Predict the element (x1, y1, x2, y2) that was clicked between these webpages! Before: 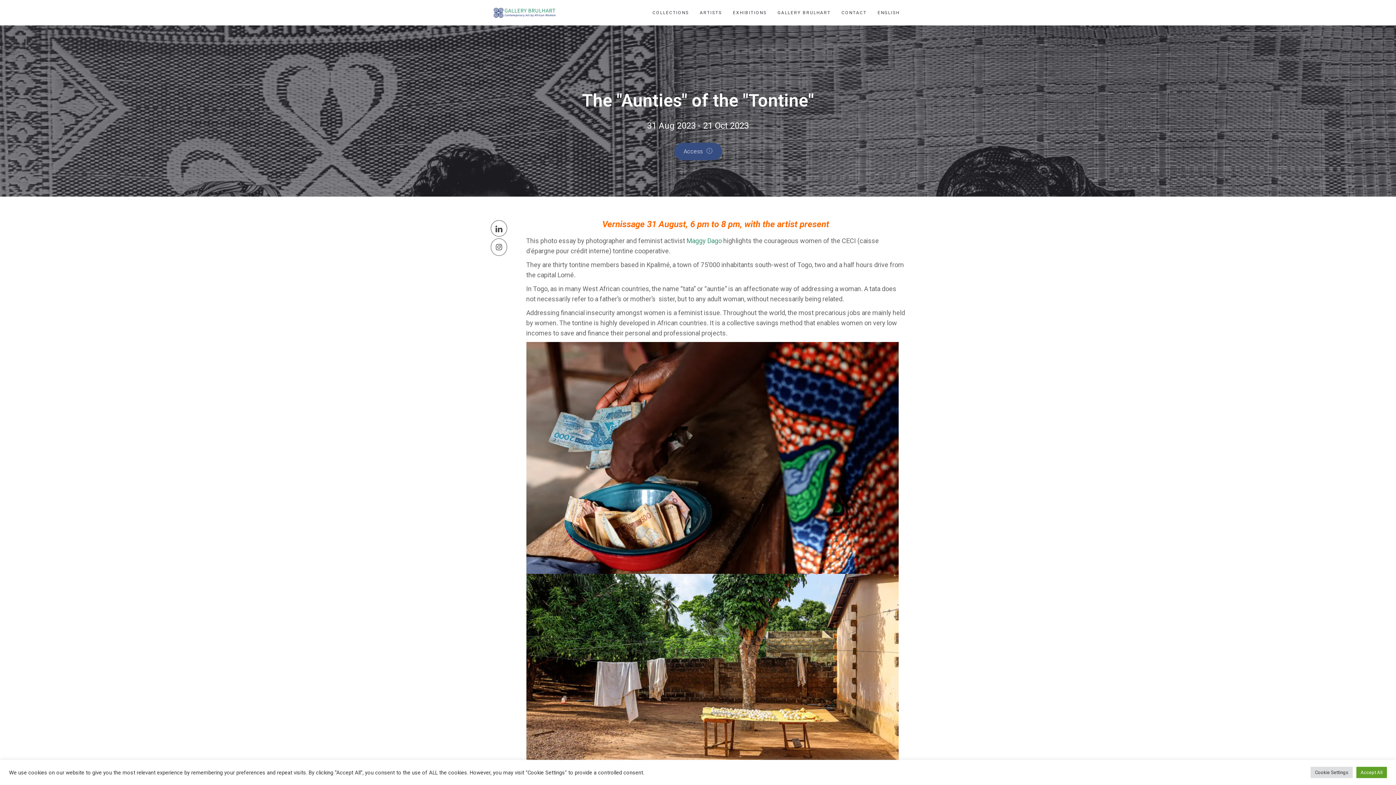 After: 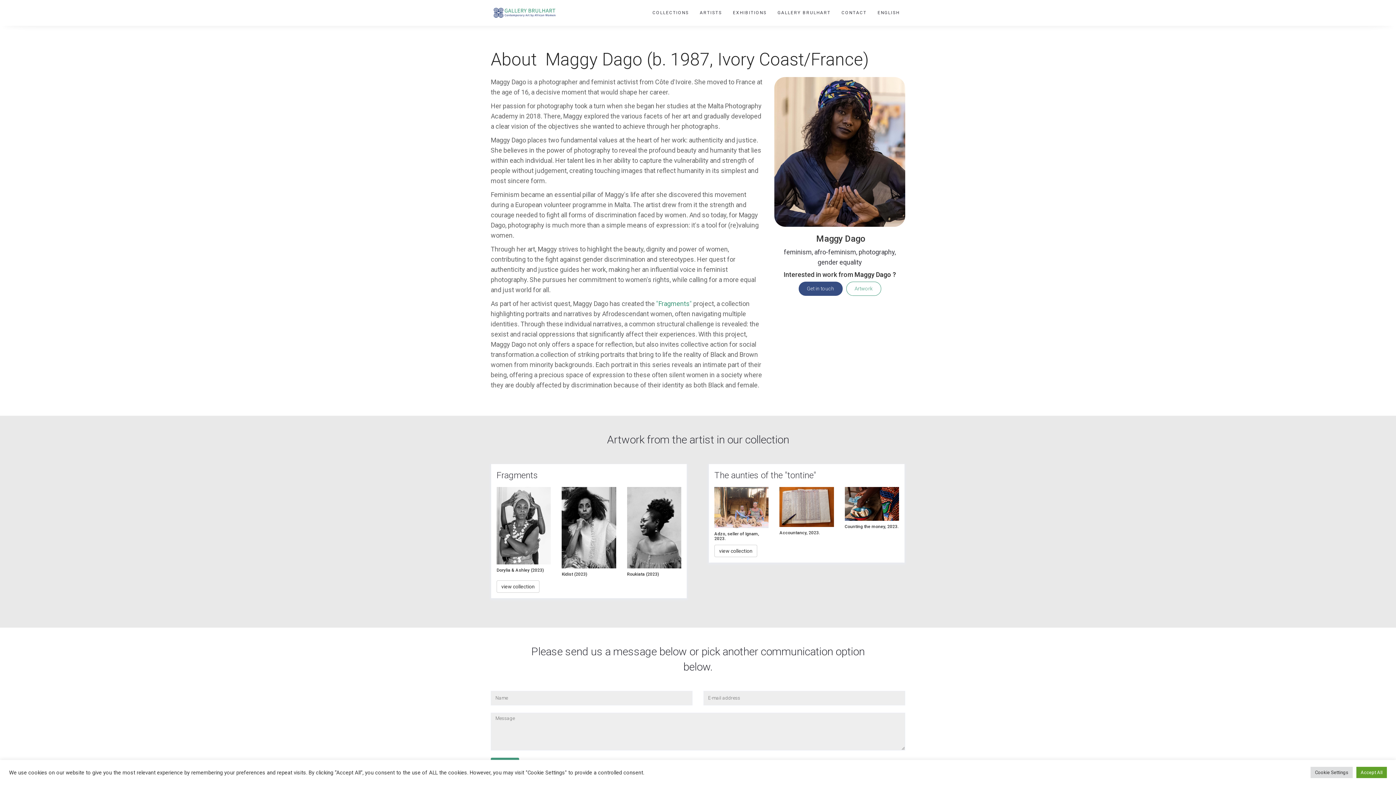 Action: bbox: (686, 237, 722, 244) label: Maggy Dago